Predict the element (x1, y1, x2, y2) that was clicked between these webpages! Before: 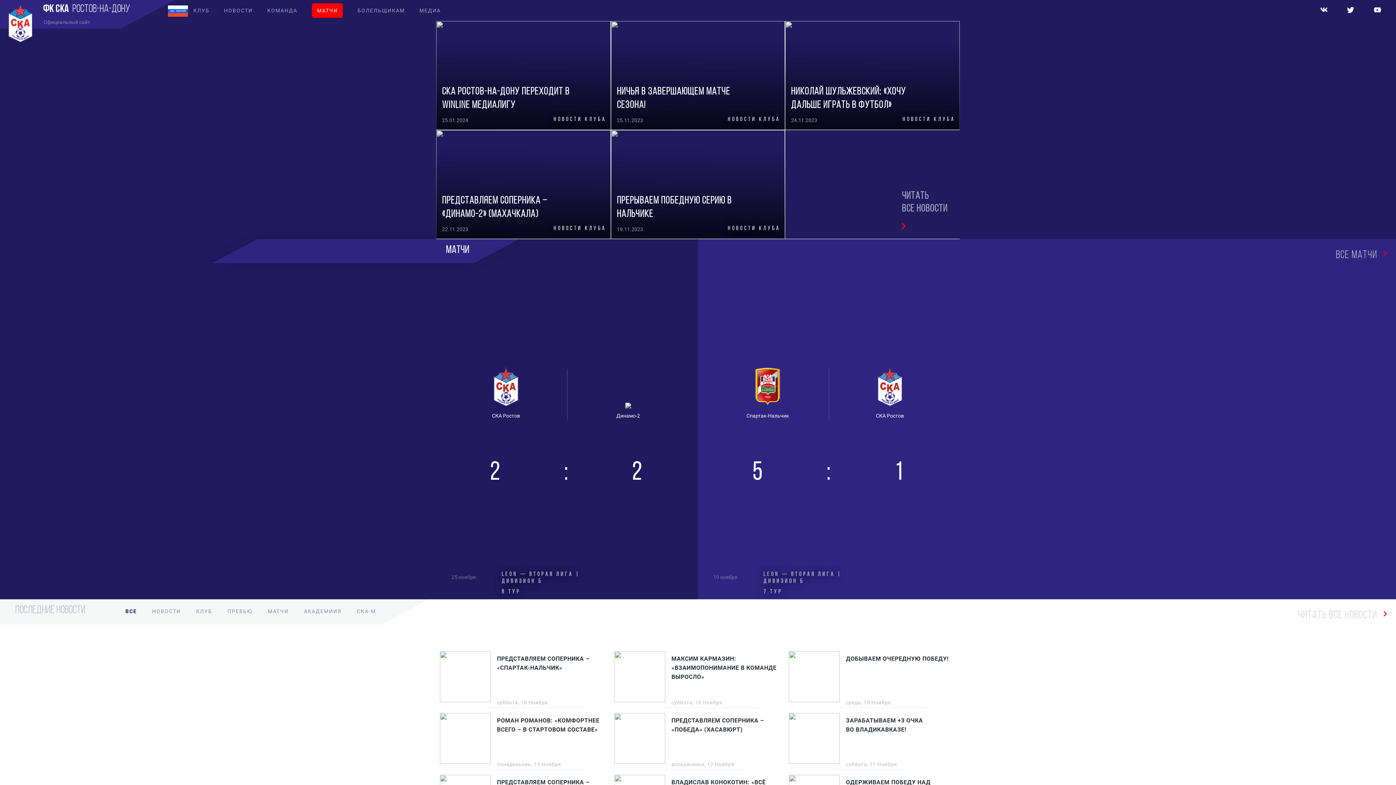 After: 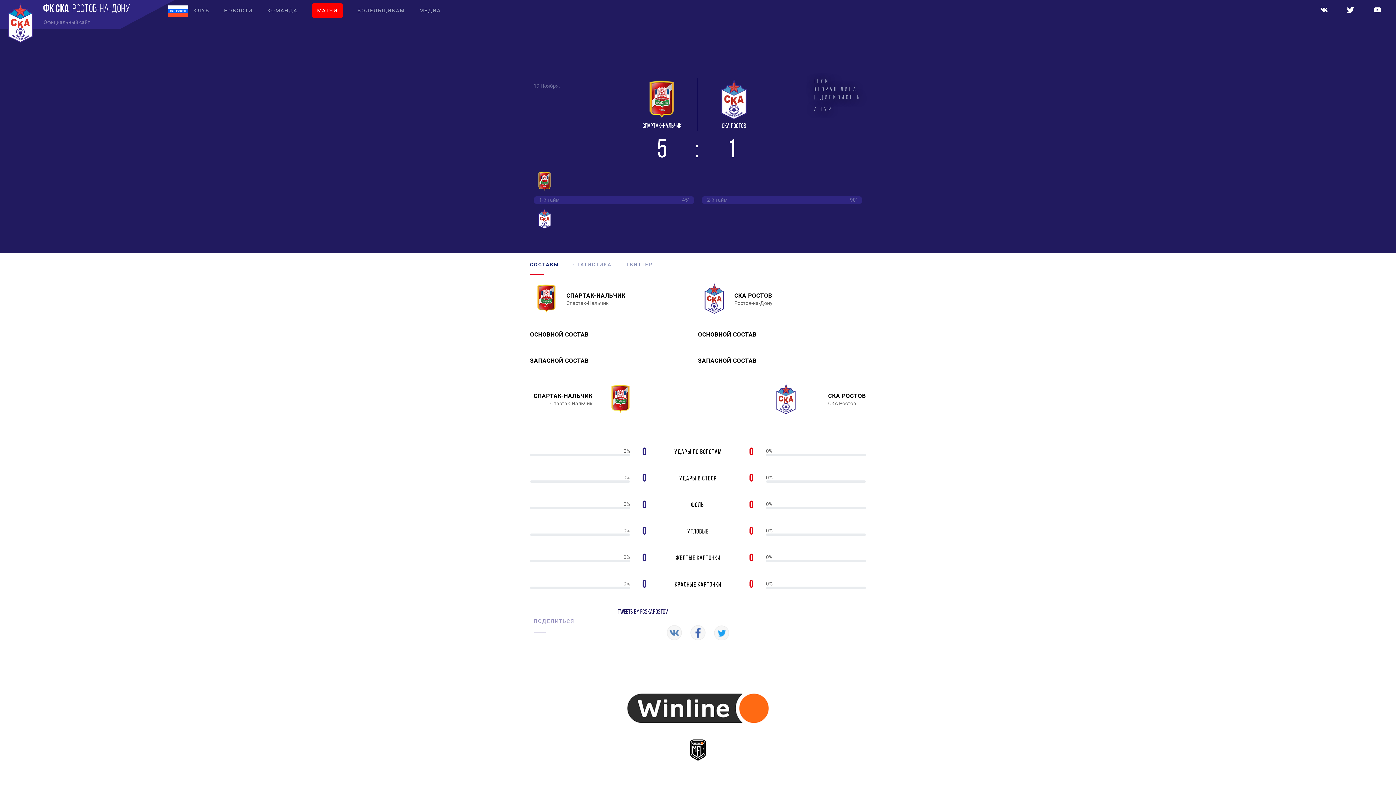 Action: label: Спартак-Нальчик
СКА Ростов bbox: (698, 239, 960, 420)